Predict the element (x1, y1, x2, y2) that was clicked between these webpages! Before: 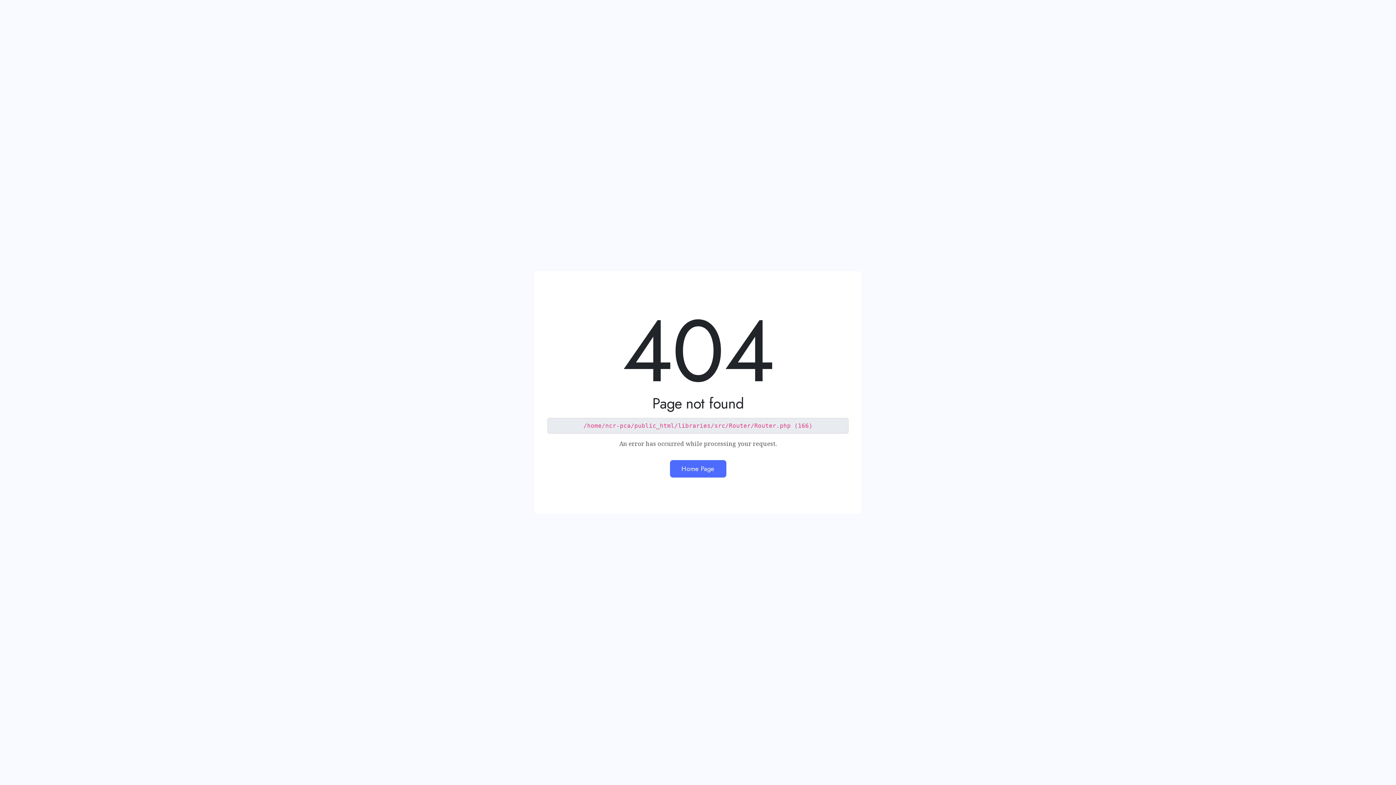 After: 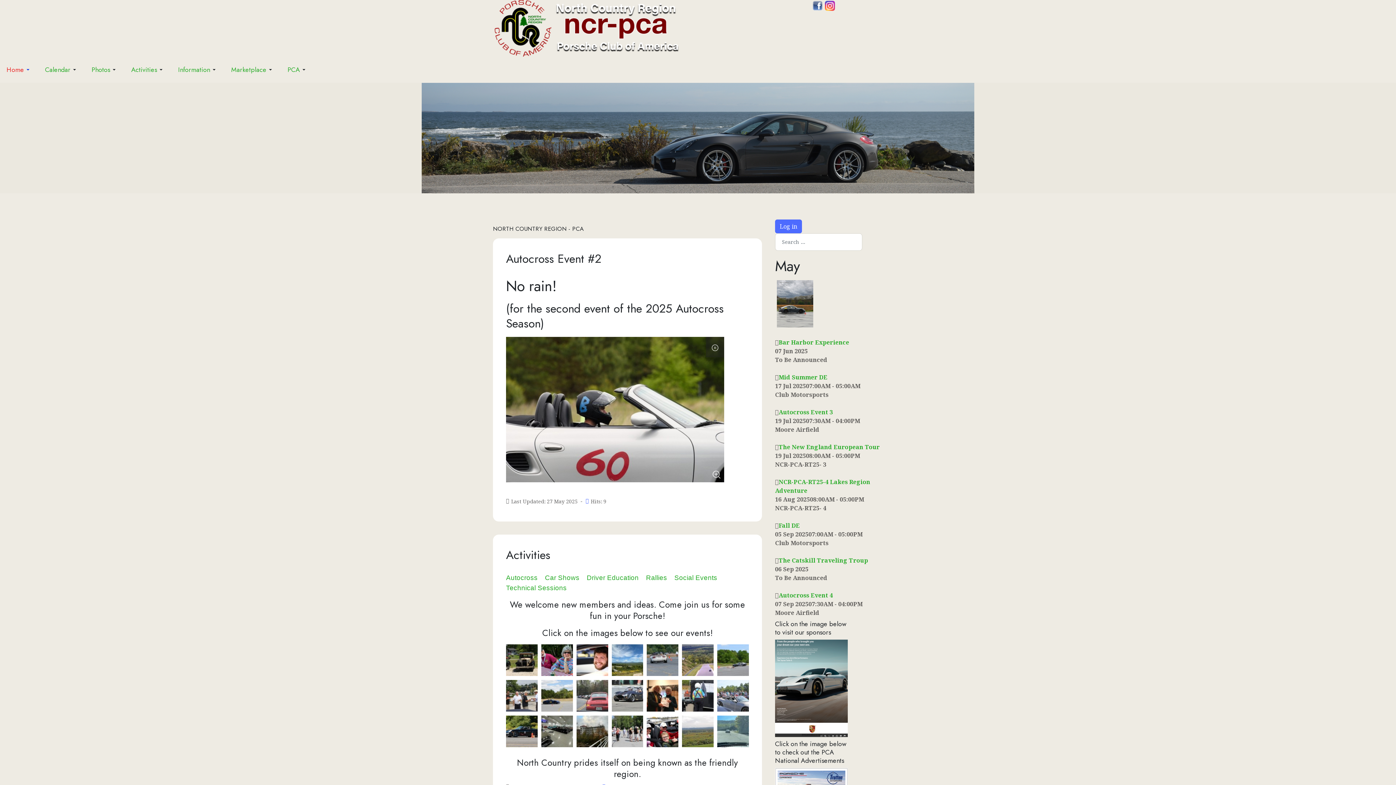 Action: label: Home Page bbox: (670, 460, 726, 477)